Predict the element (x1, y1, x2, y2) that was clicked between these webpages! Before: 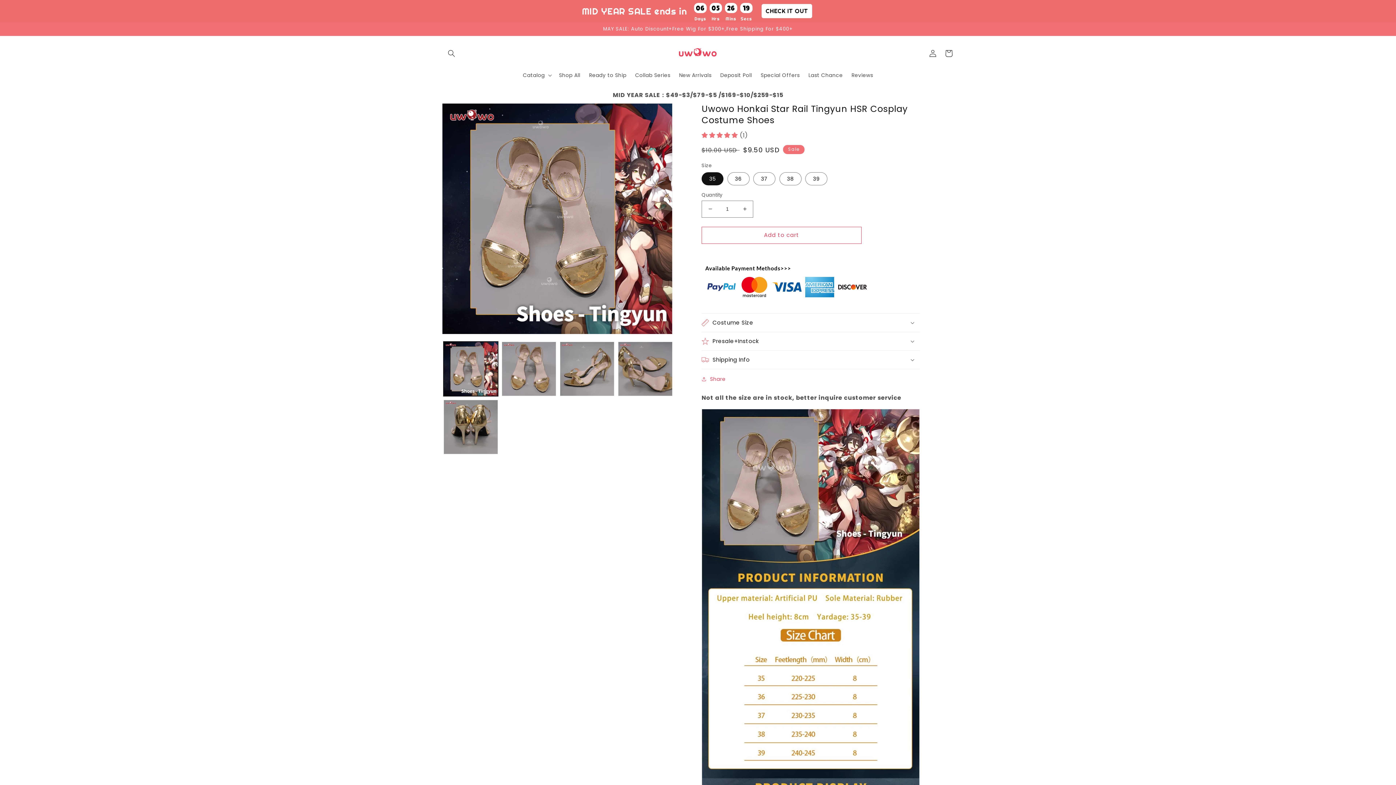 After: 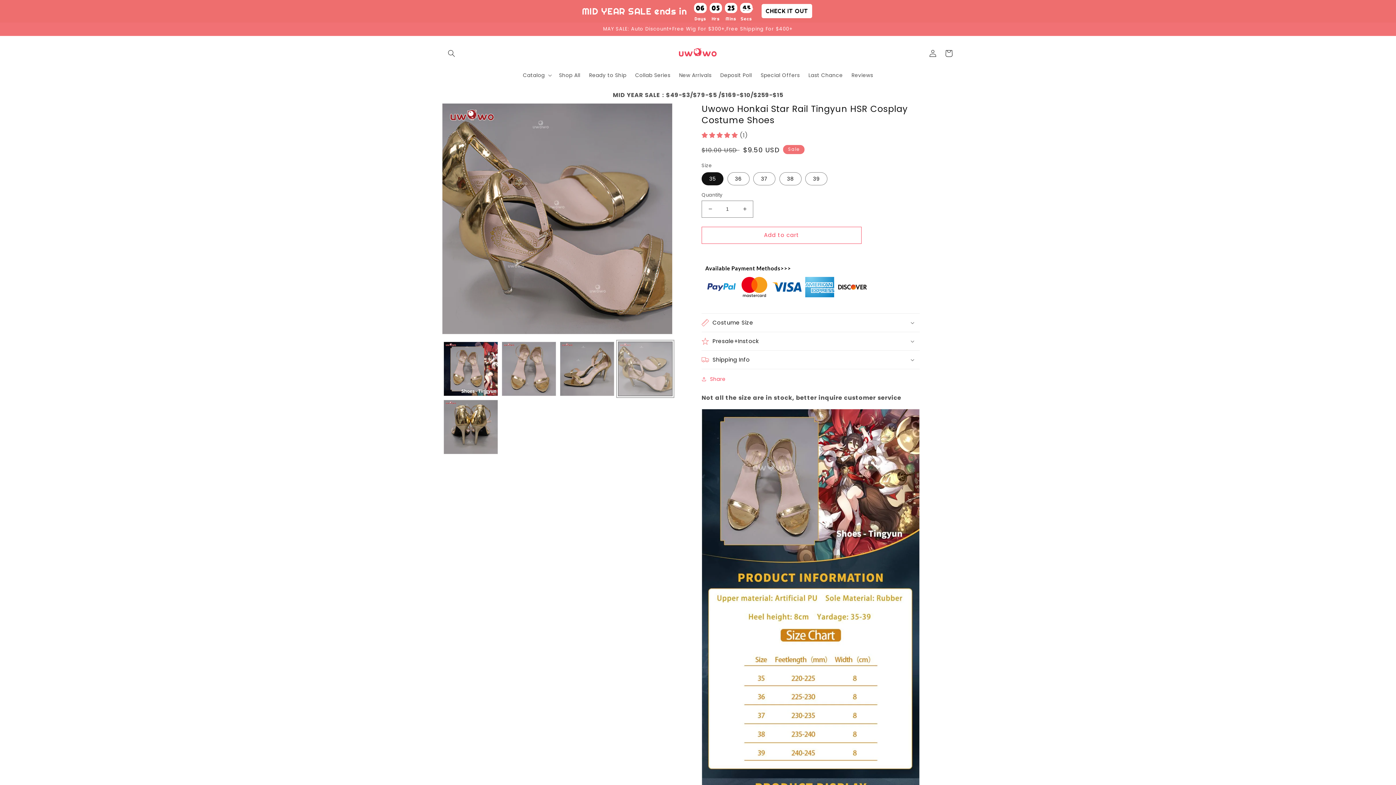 Action: bbox: (618, 341, 672, 396) label: Load image 4 in gallery view